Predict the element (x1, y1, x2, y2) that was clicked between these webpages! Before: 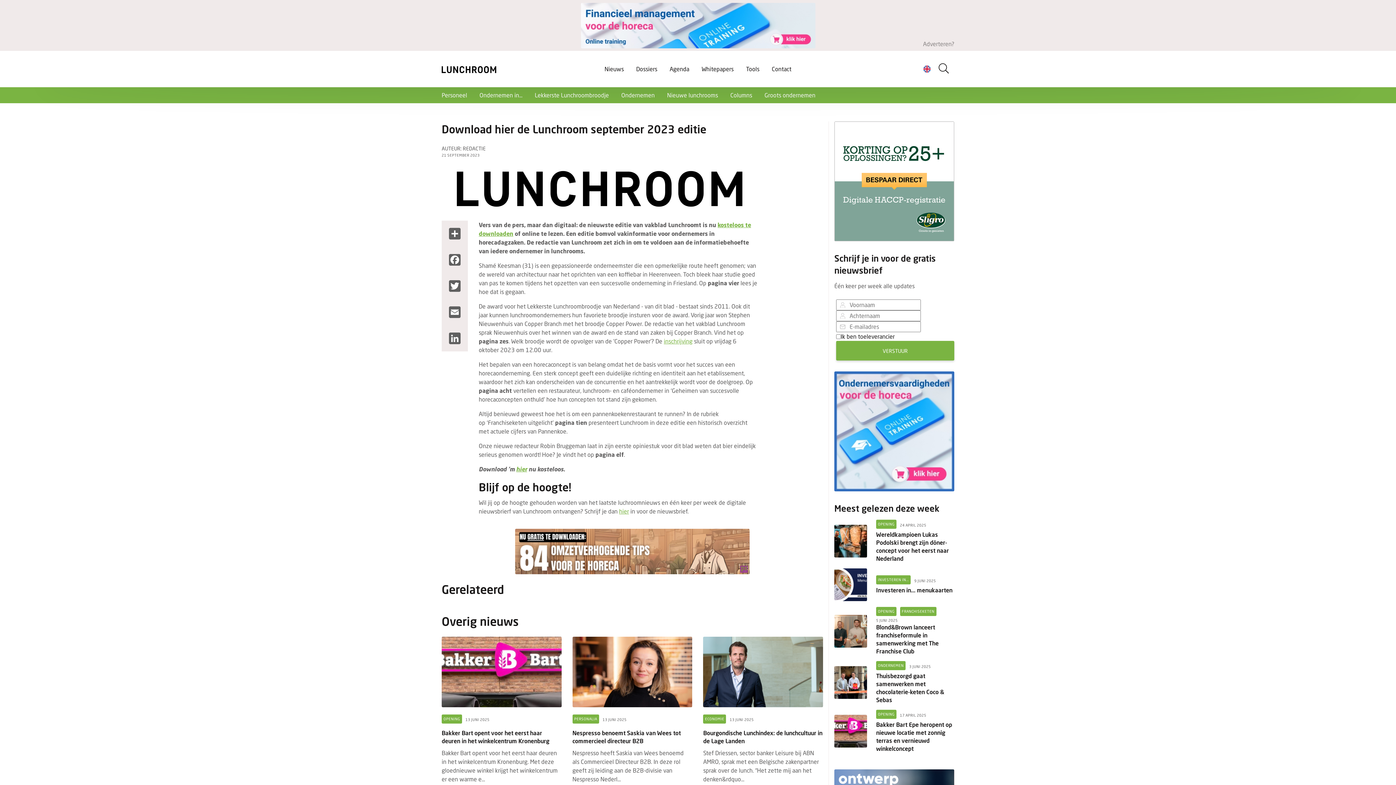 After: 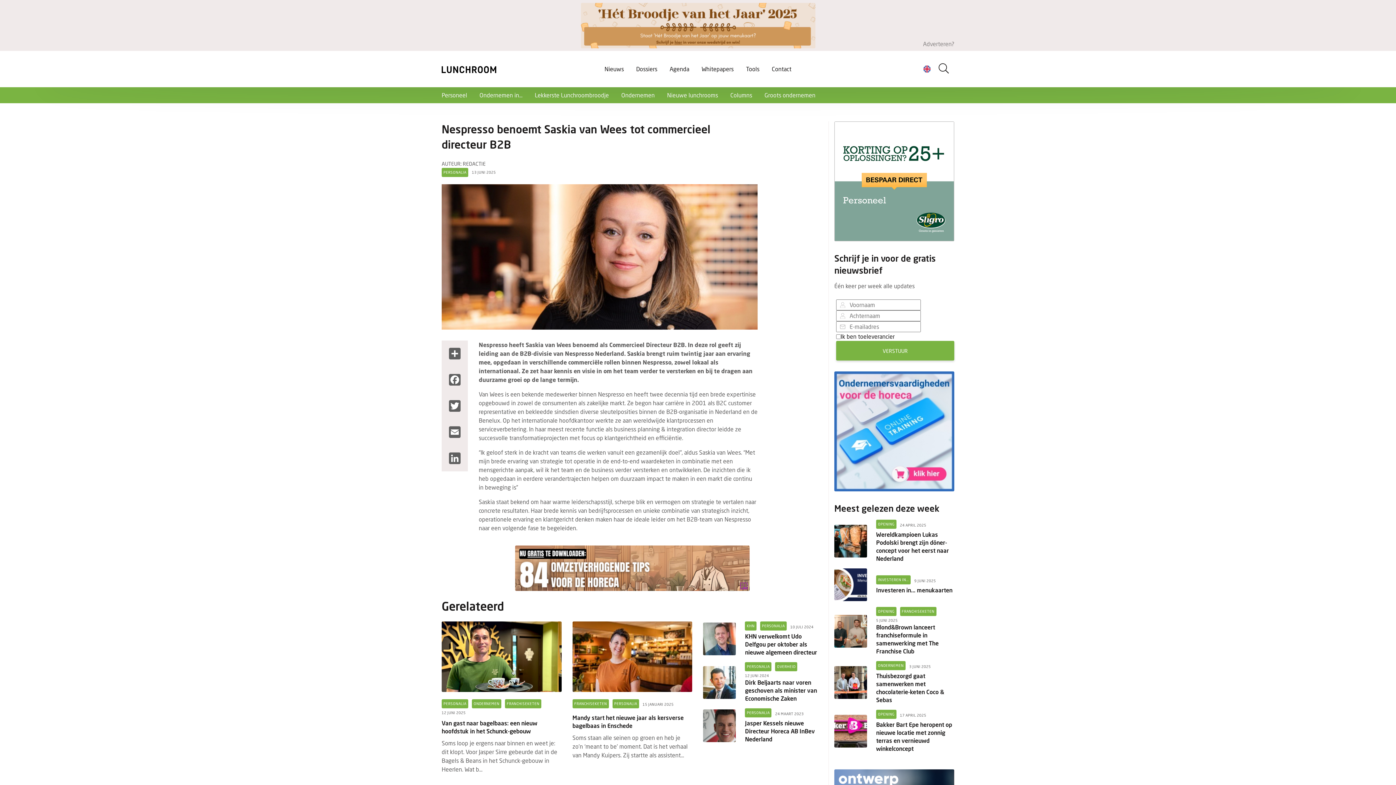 Action: bbox: (572, 636, 692, 783) label: PERSONALIA
13 JUNI 2025
Nespresso benoemt Saskia van Wees tot commercieel directeur B2B

Nespresso heeft Saskia van Wees benoemd als Commercieel Directeur B2B. In deze rol geeft zij leiding aan de B2B-divisie van Nespresso Nederl...